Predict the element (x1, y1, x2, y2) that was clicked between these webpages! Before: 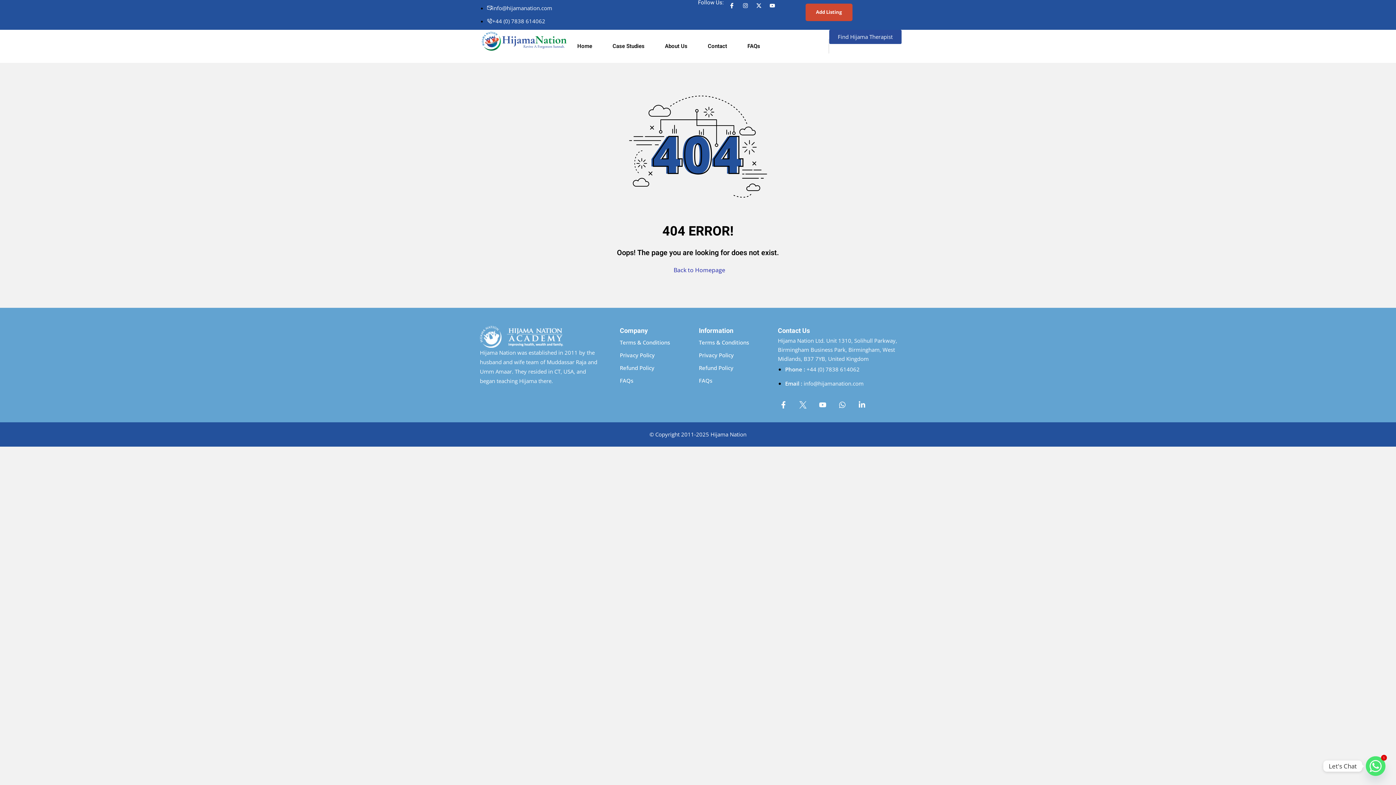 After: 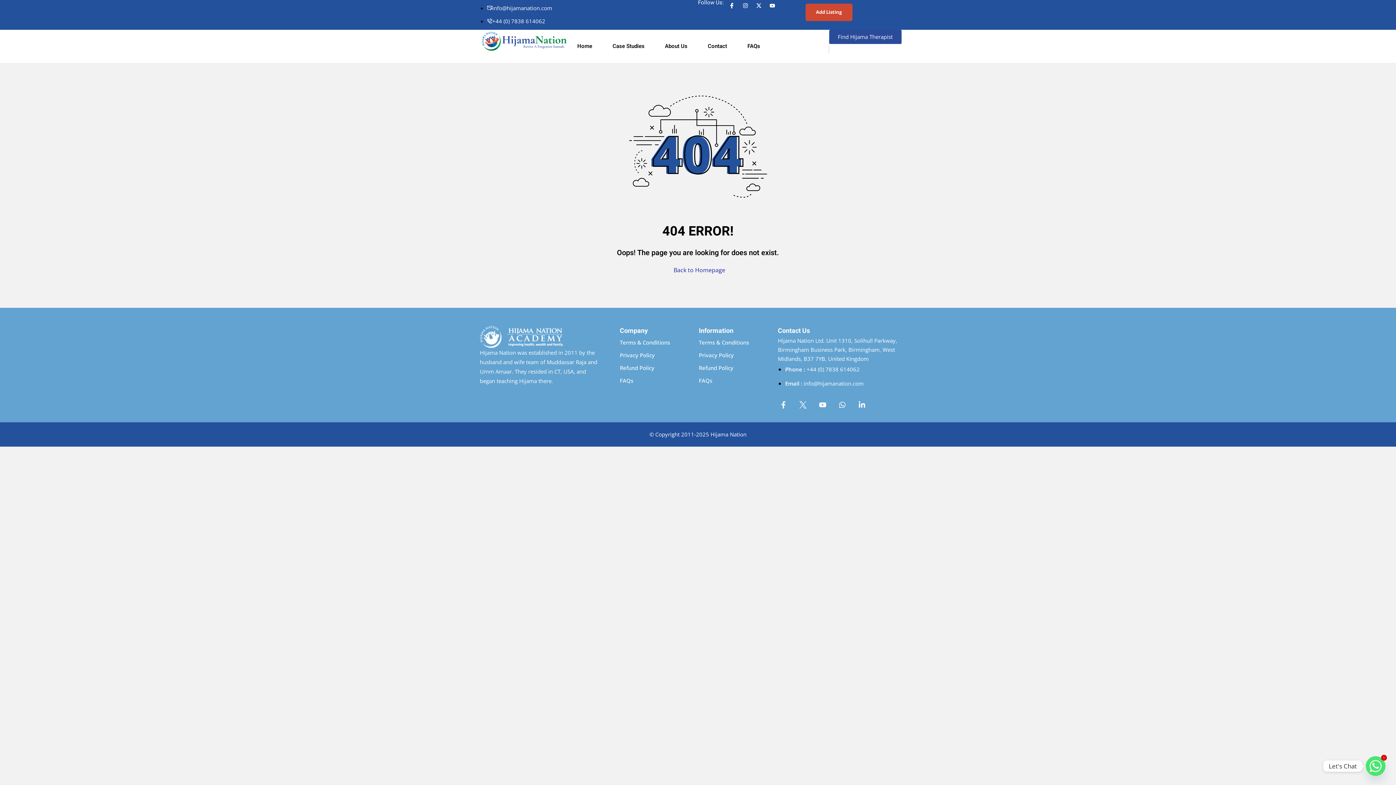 Action: bbox: (778, 399, 788, 410) label: Facebook-f